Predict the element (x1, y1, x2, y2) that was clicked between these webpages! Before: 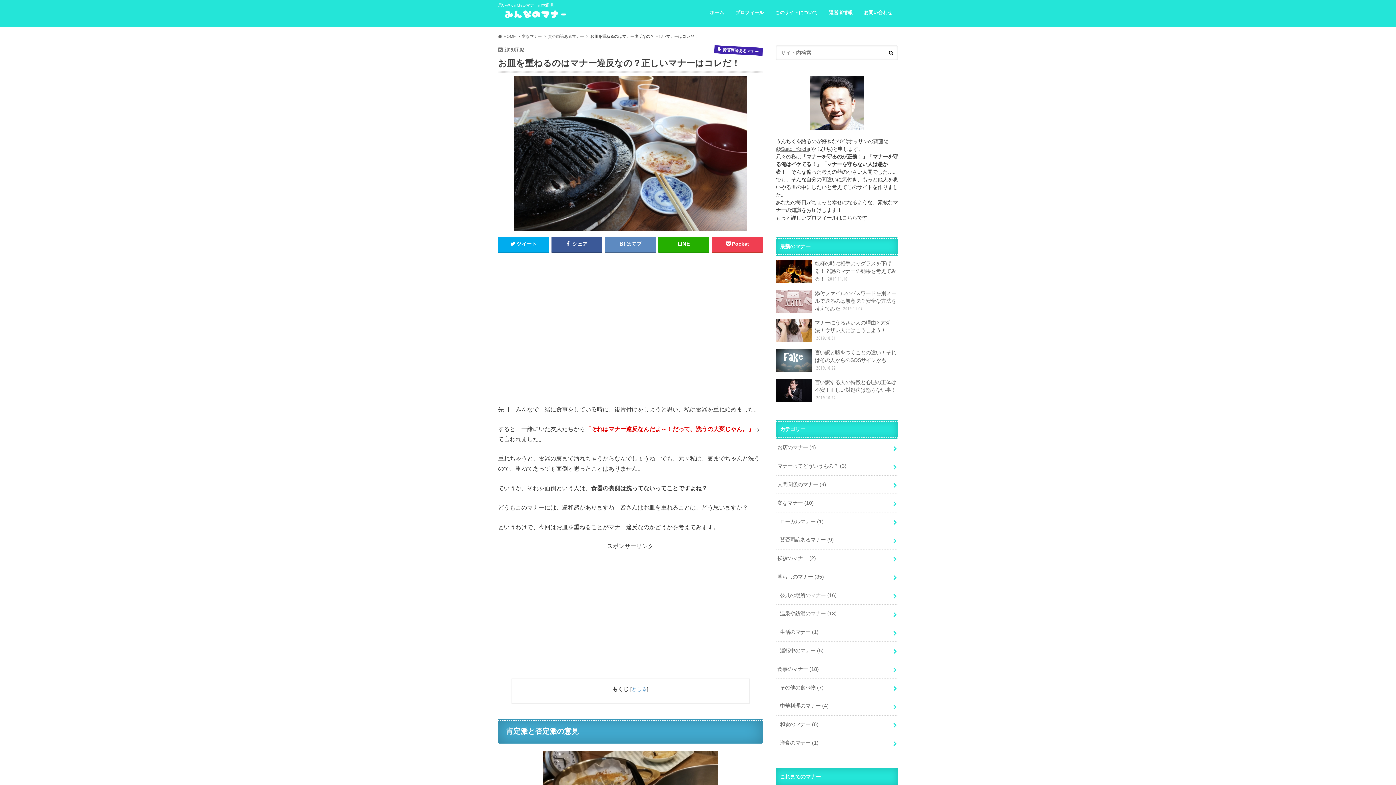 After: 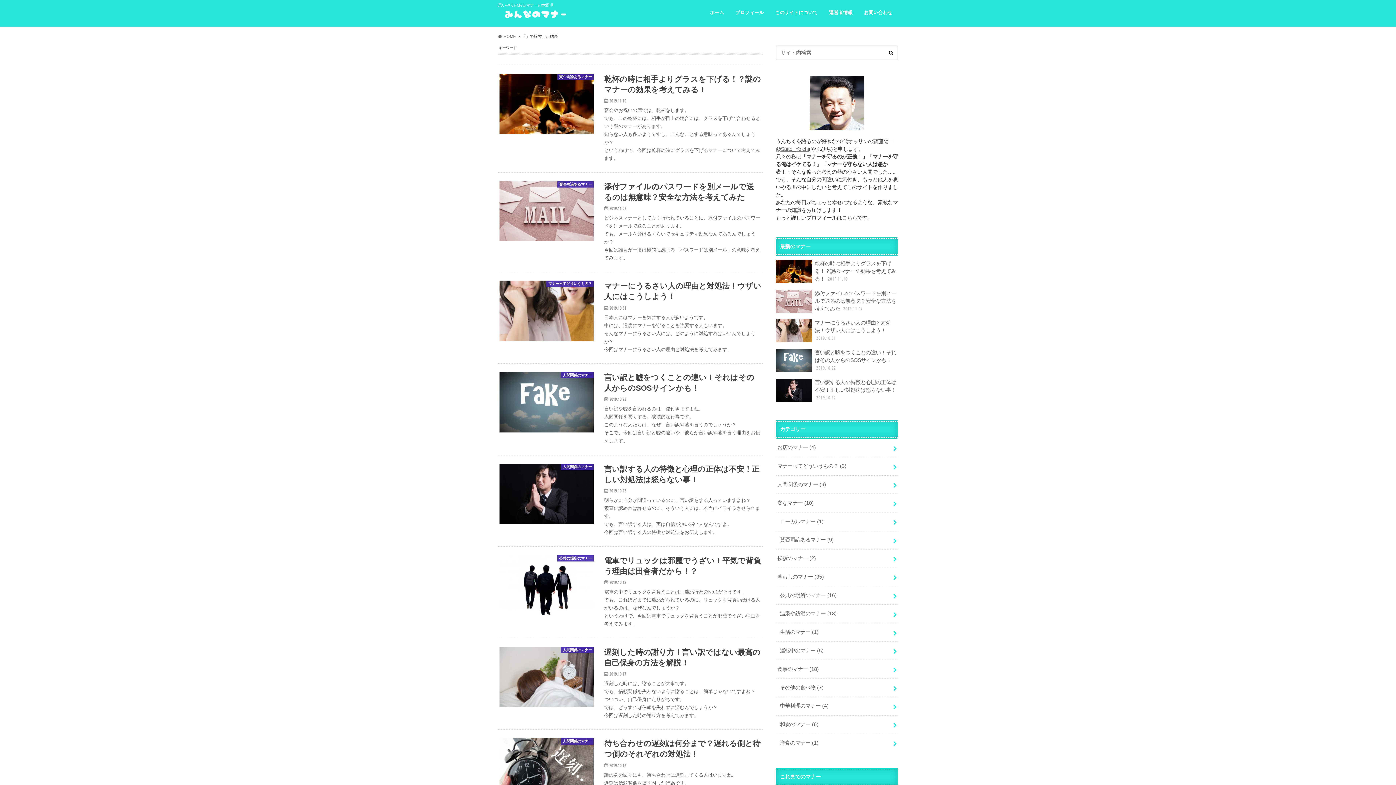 Action: bbox: (884, 45, 898, 60)